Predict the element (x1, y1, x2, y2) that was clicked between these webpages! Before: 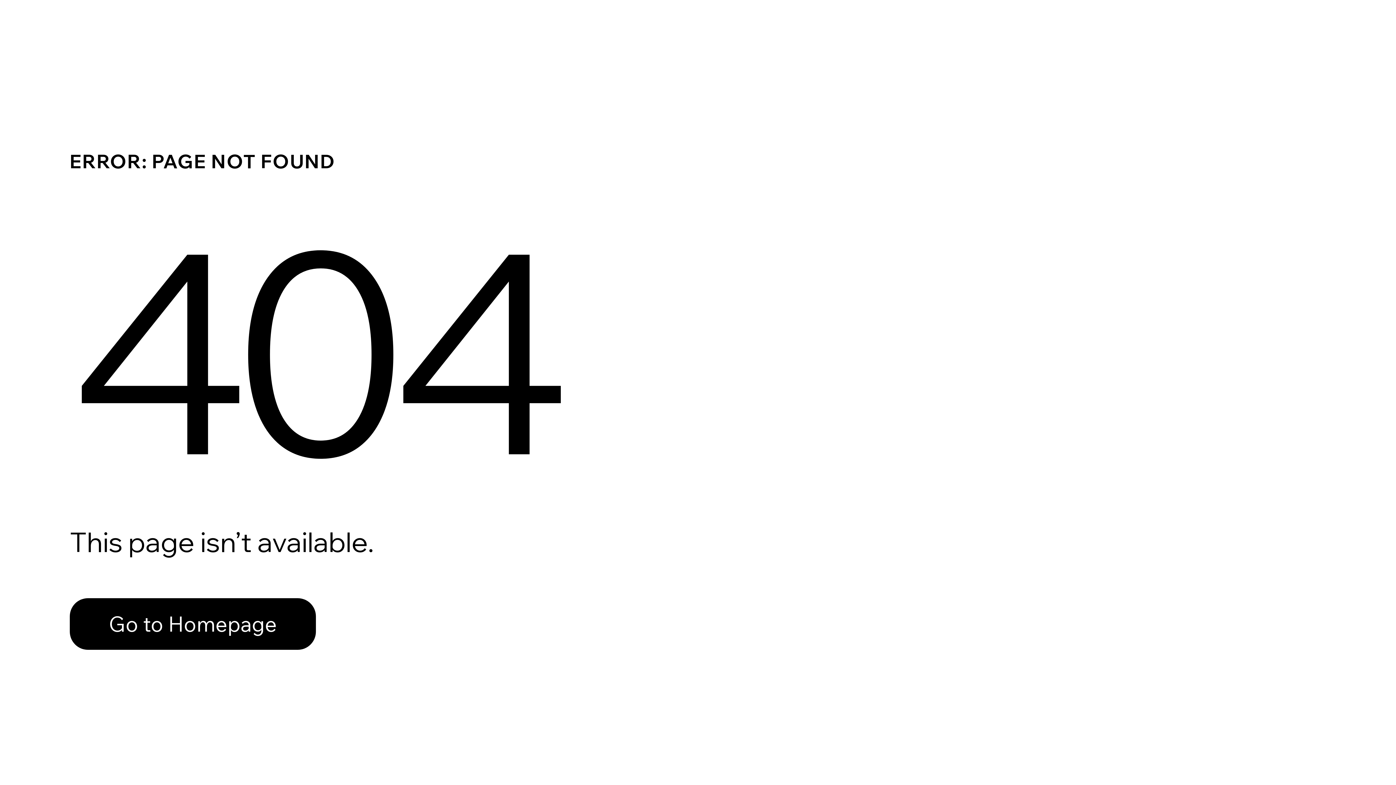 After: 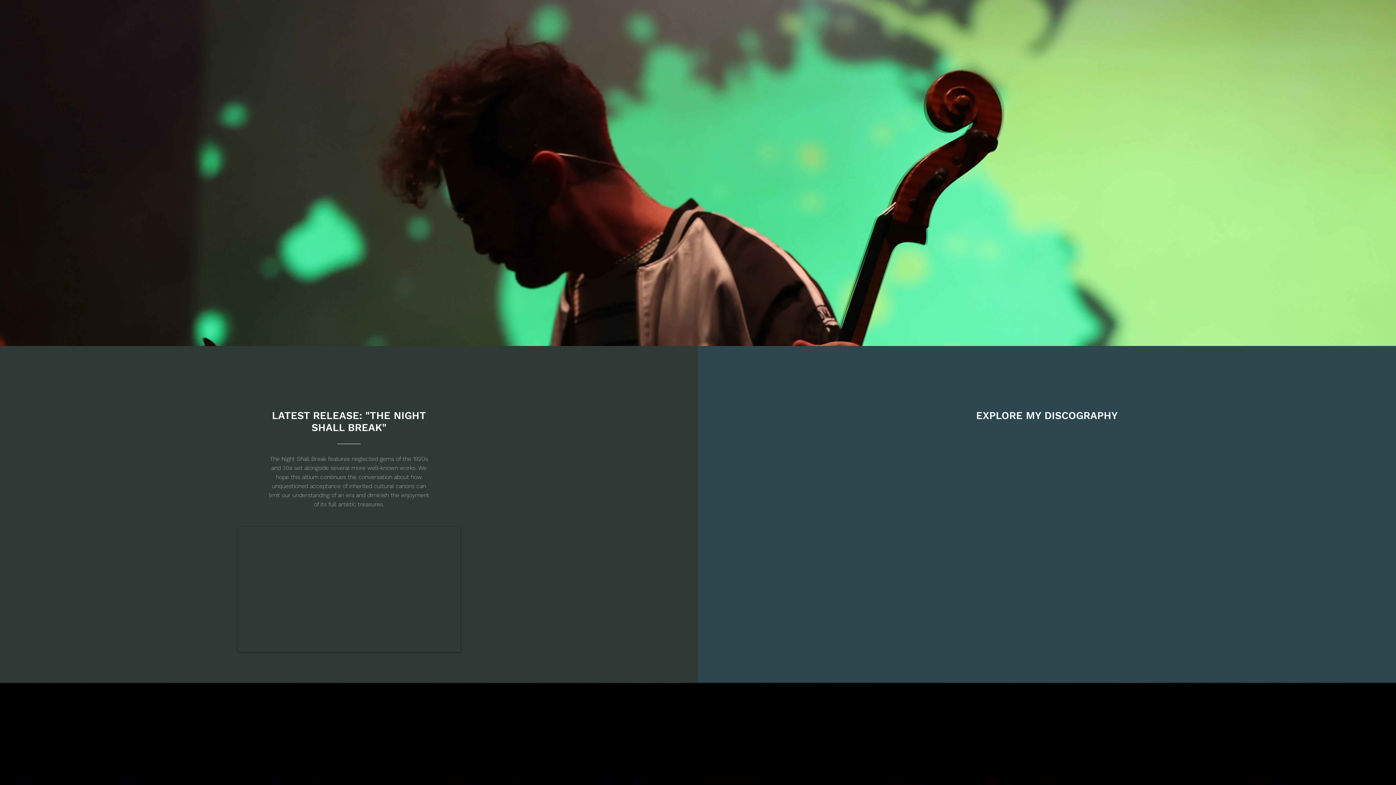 Action: bbox: (69, 598, 316, 650) label: Go to Homepage